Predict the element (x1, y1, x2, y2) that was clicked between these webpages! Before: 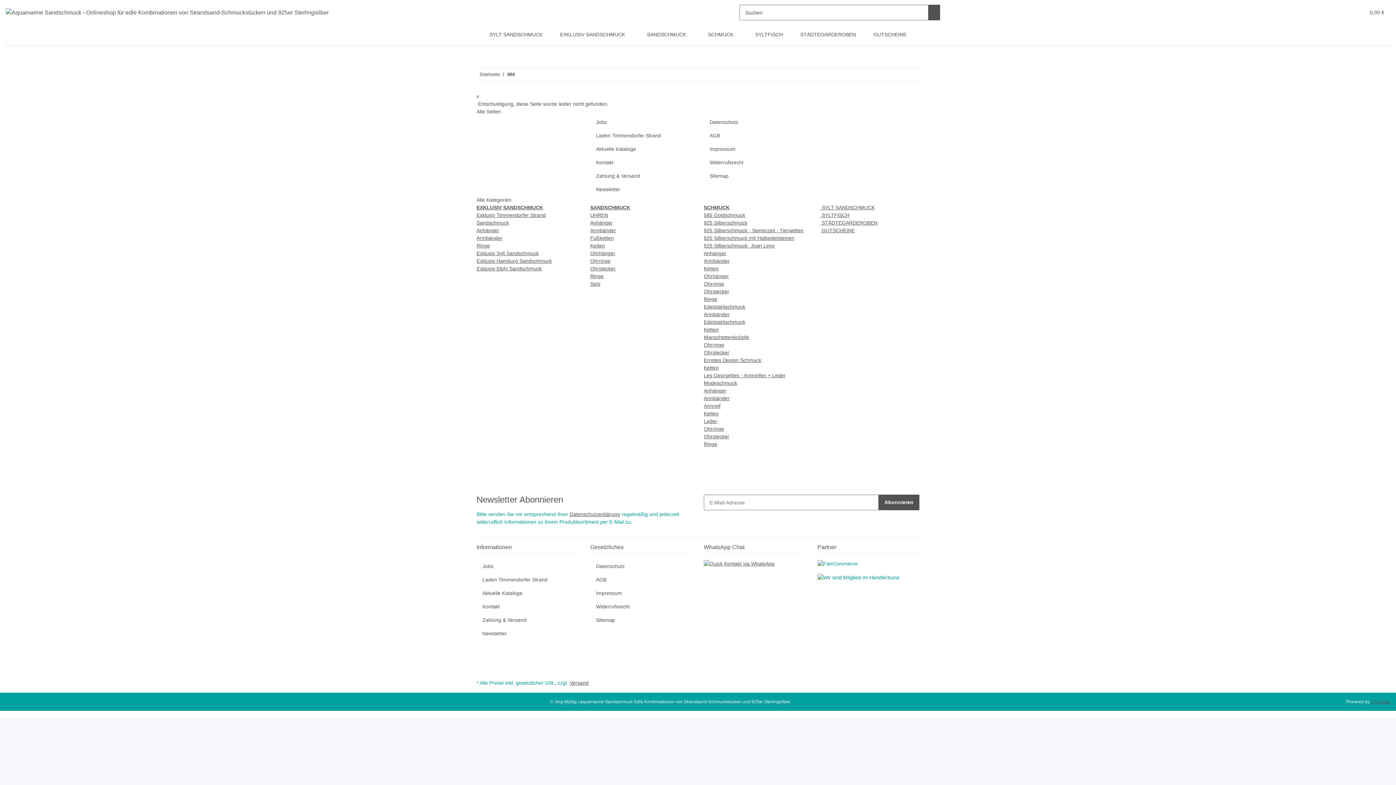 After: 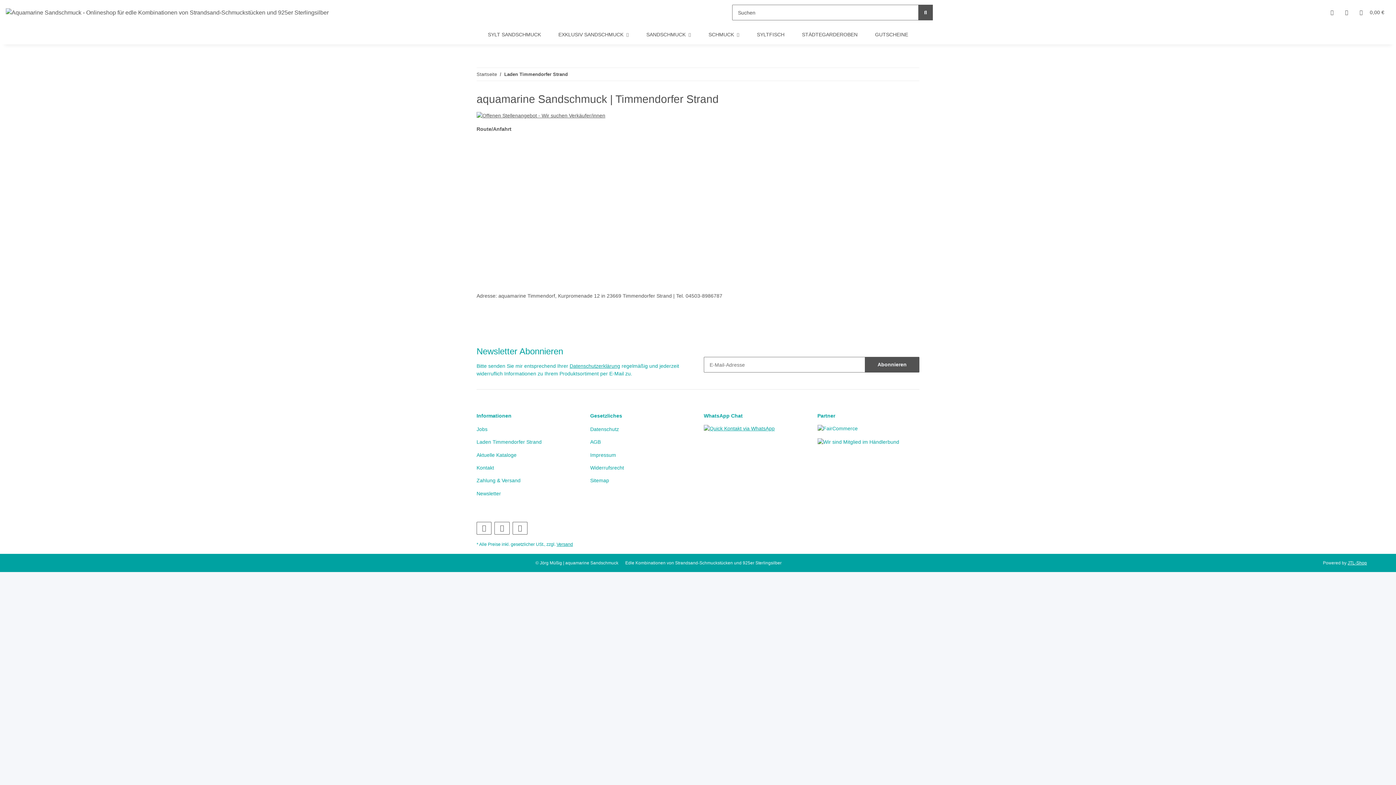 Action: label: Laden Timmendorfer Strand bbox: (590, 129, 692, 142)